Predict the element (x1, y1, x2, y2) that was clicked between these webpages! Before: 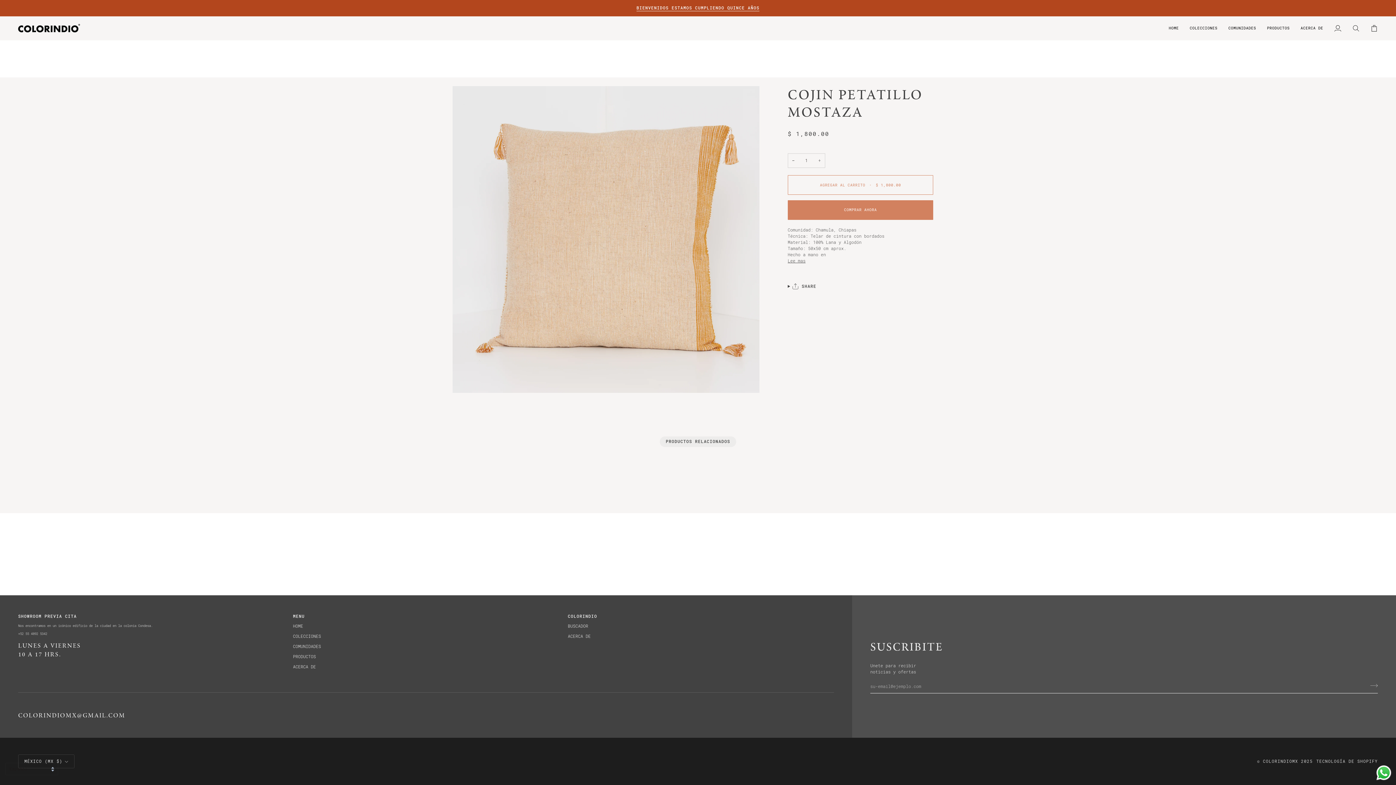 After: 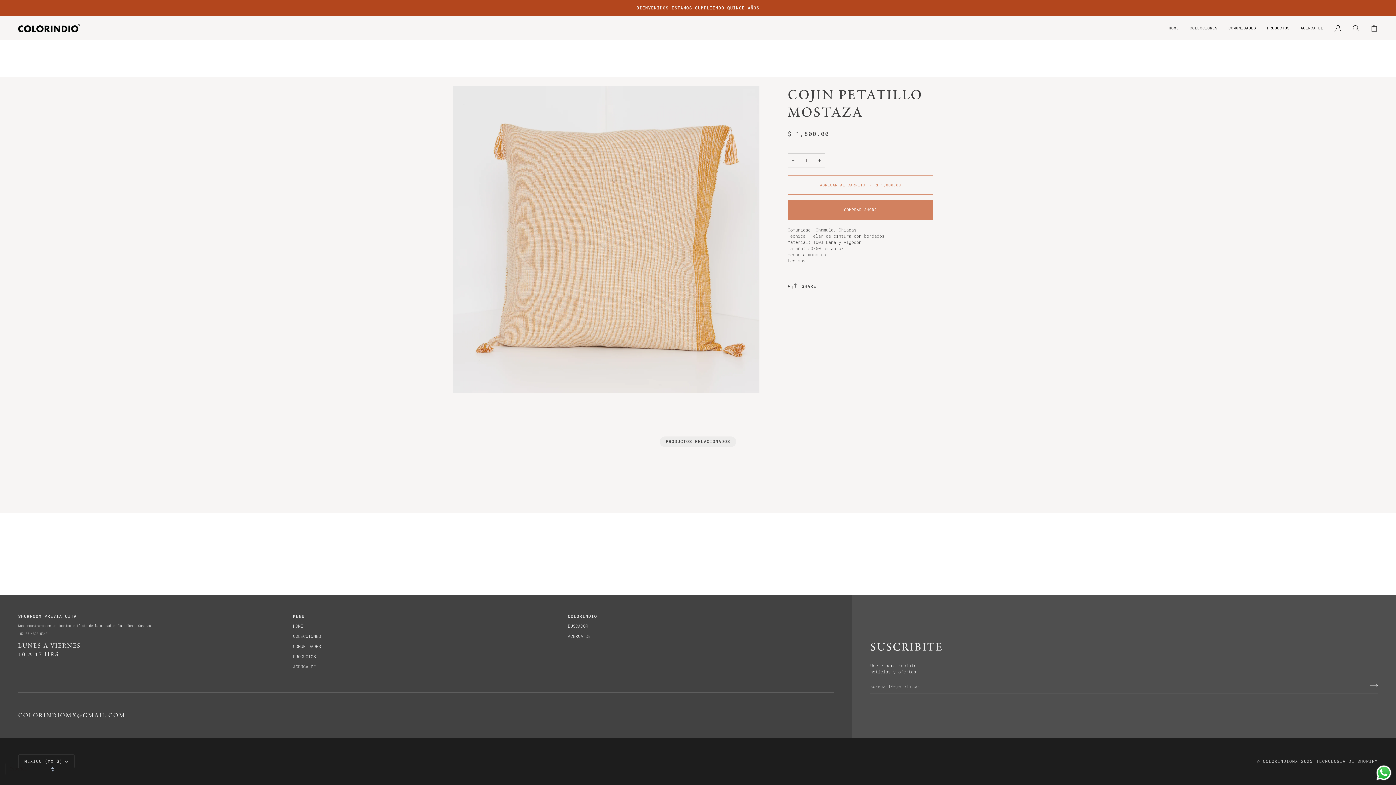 Action: bbox: (568, 613, 834, 623) label: COLORINDIO